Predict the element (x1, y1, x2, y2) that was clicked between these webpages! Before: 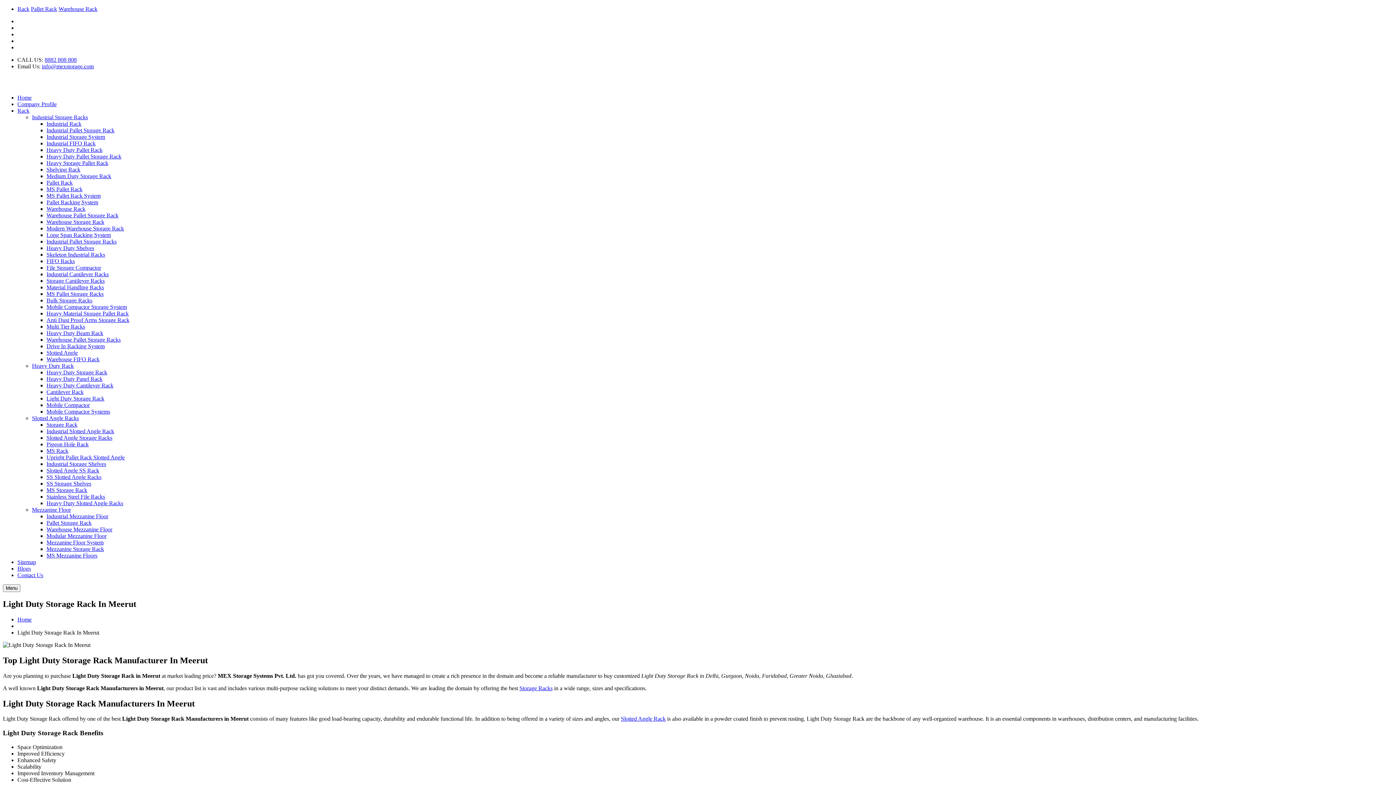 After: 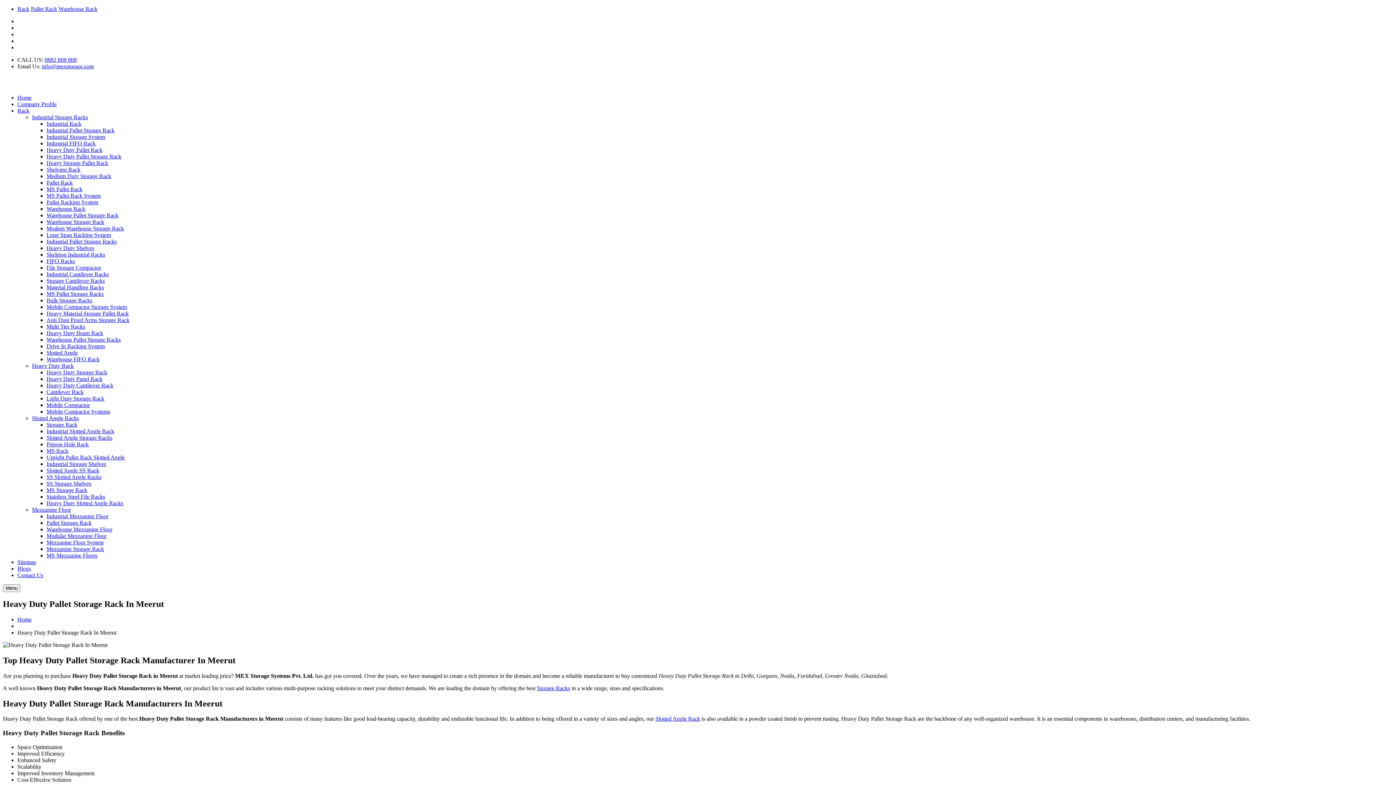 Action: label: Heavy Duty Pallet Storage Rack bbox: (46, 153, 121, 159)